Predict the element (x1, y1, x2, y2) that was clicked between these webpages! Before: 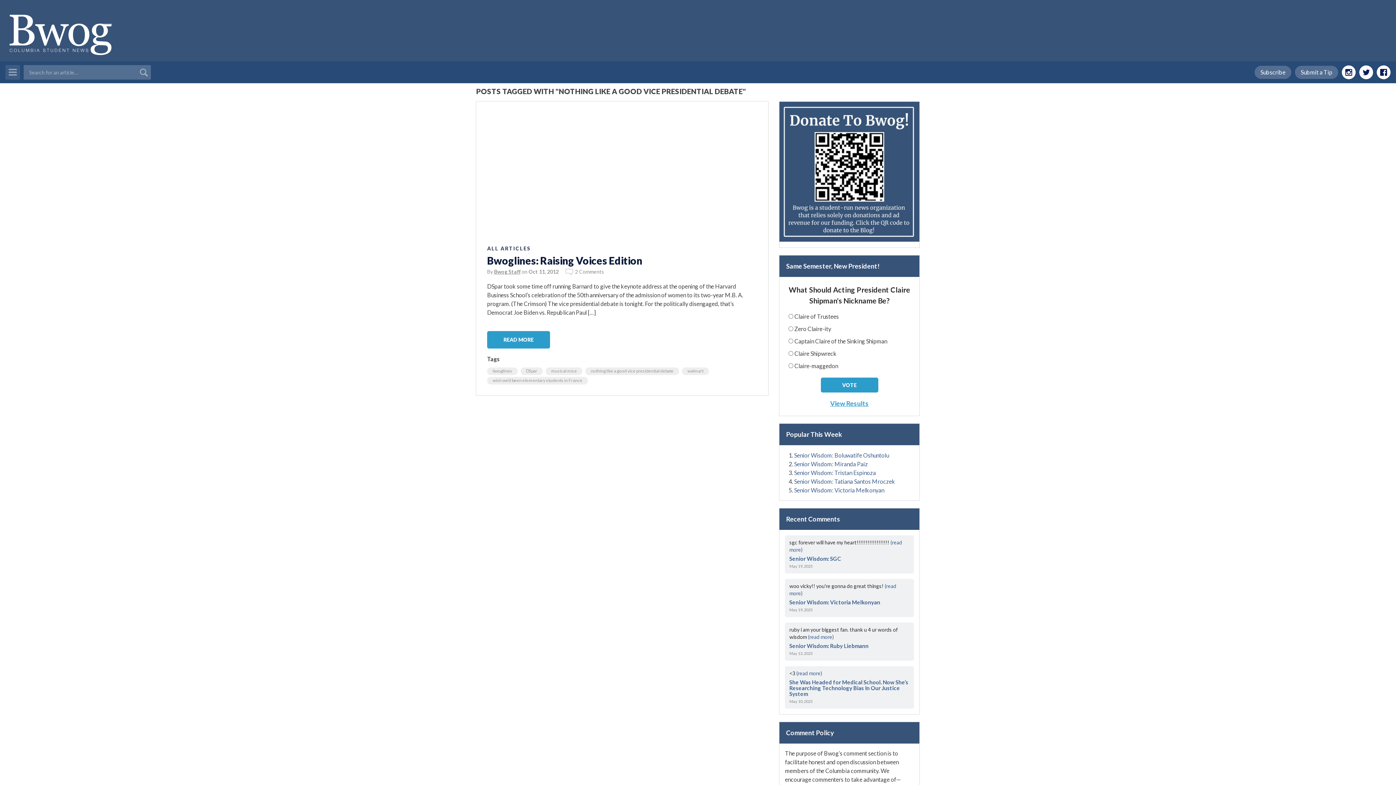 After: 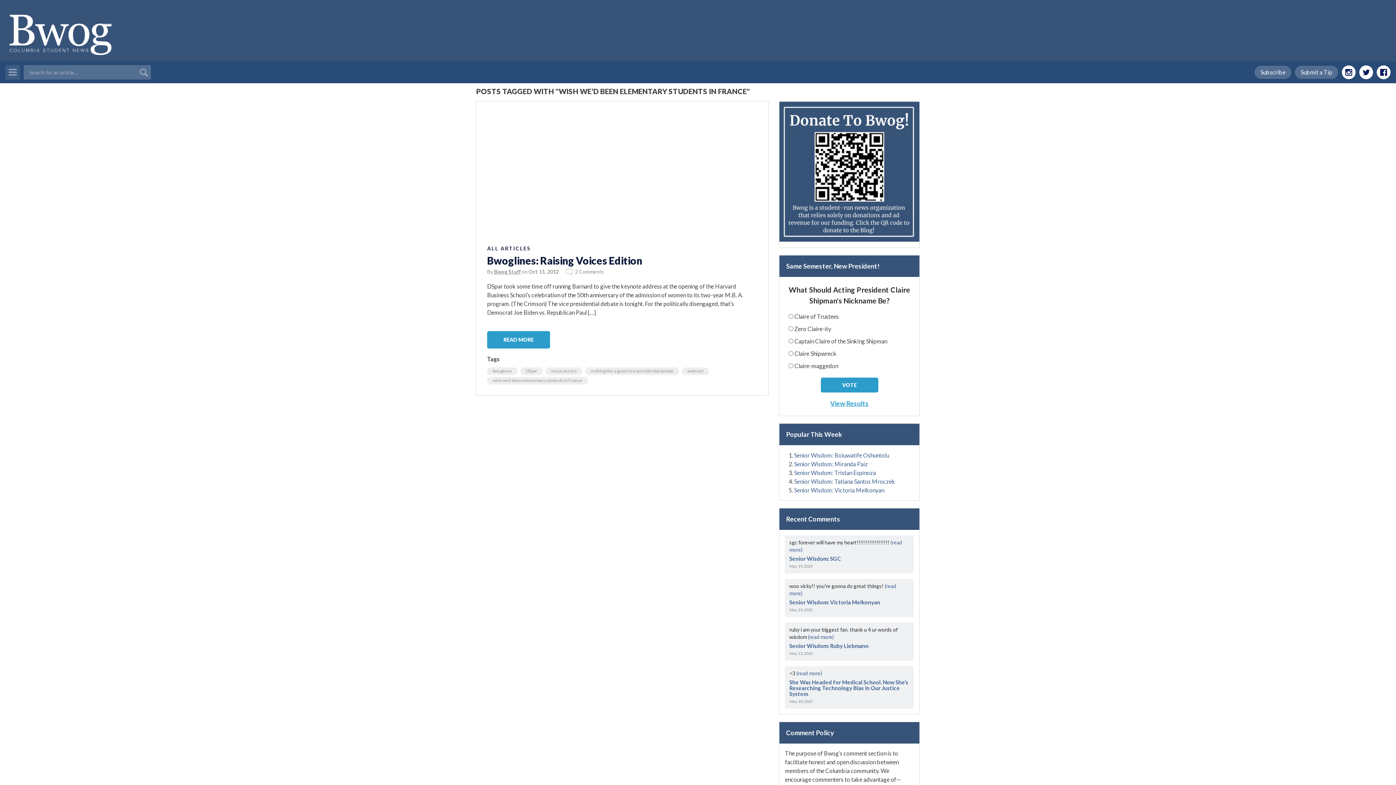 Action: label: wish we'd been elementary students in France bbox: (492, 377, 582, 383)